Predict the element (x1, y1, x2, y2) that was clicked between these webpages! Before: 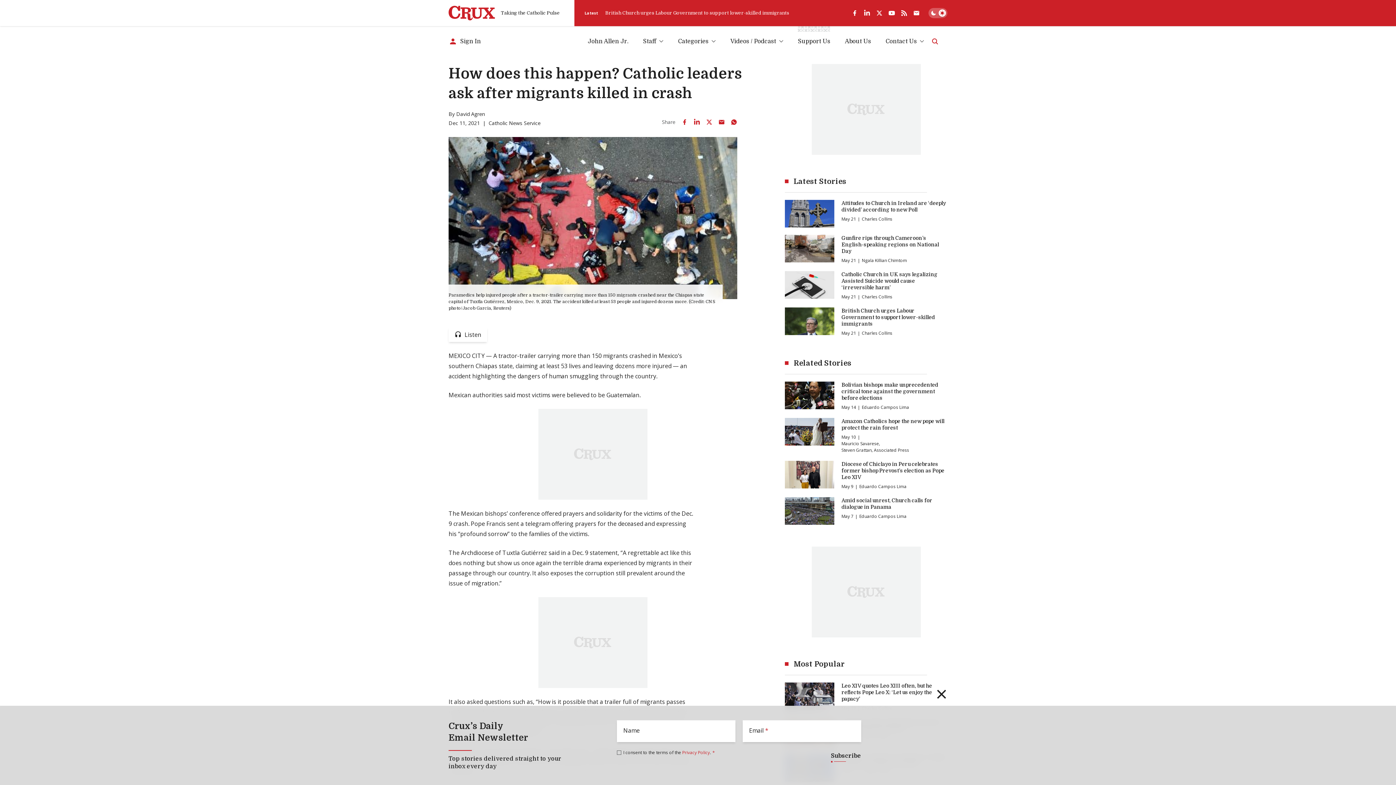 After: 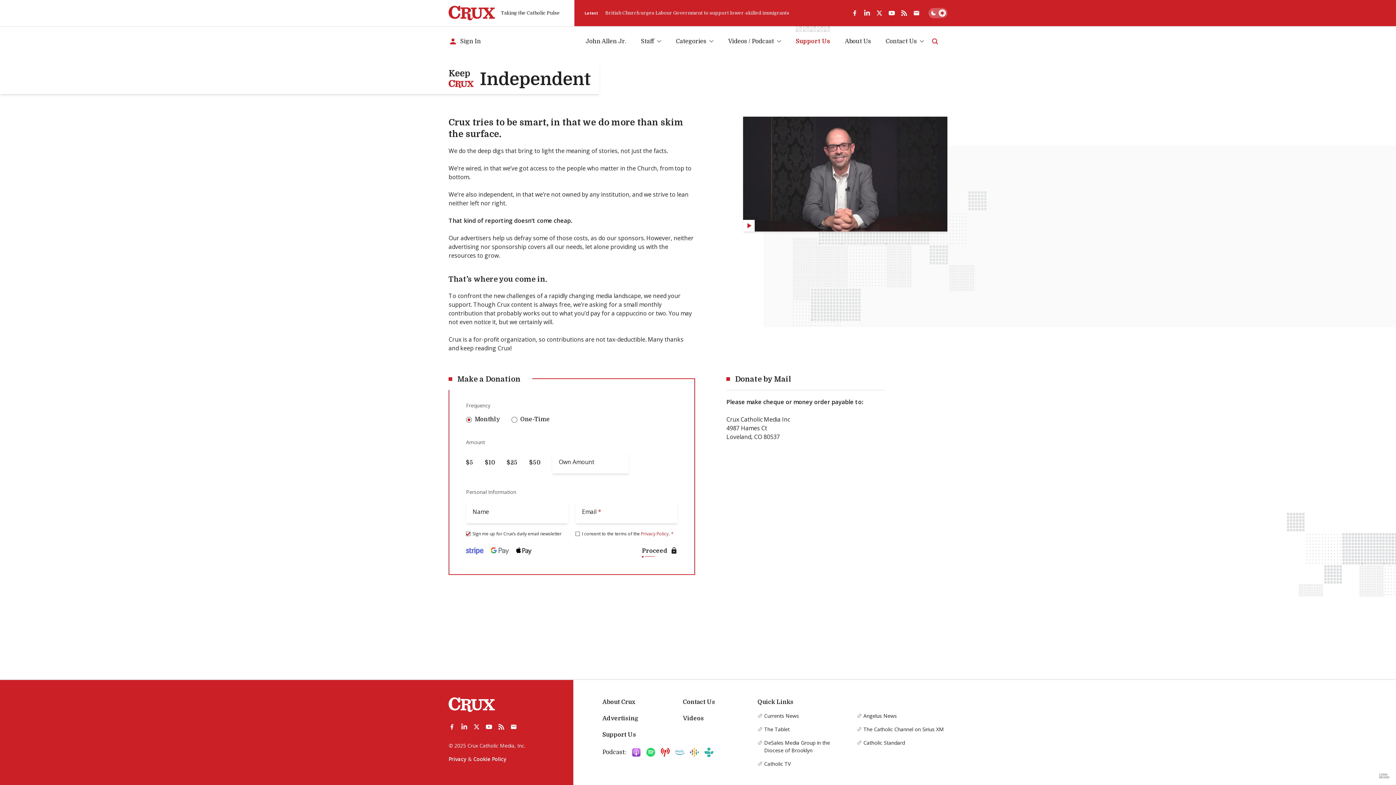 Action: label: Support Us bbox: (798, 36, 830, 45)